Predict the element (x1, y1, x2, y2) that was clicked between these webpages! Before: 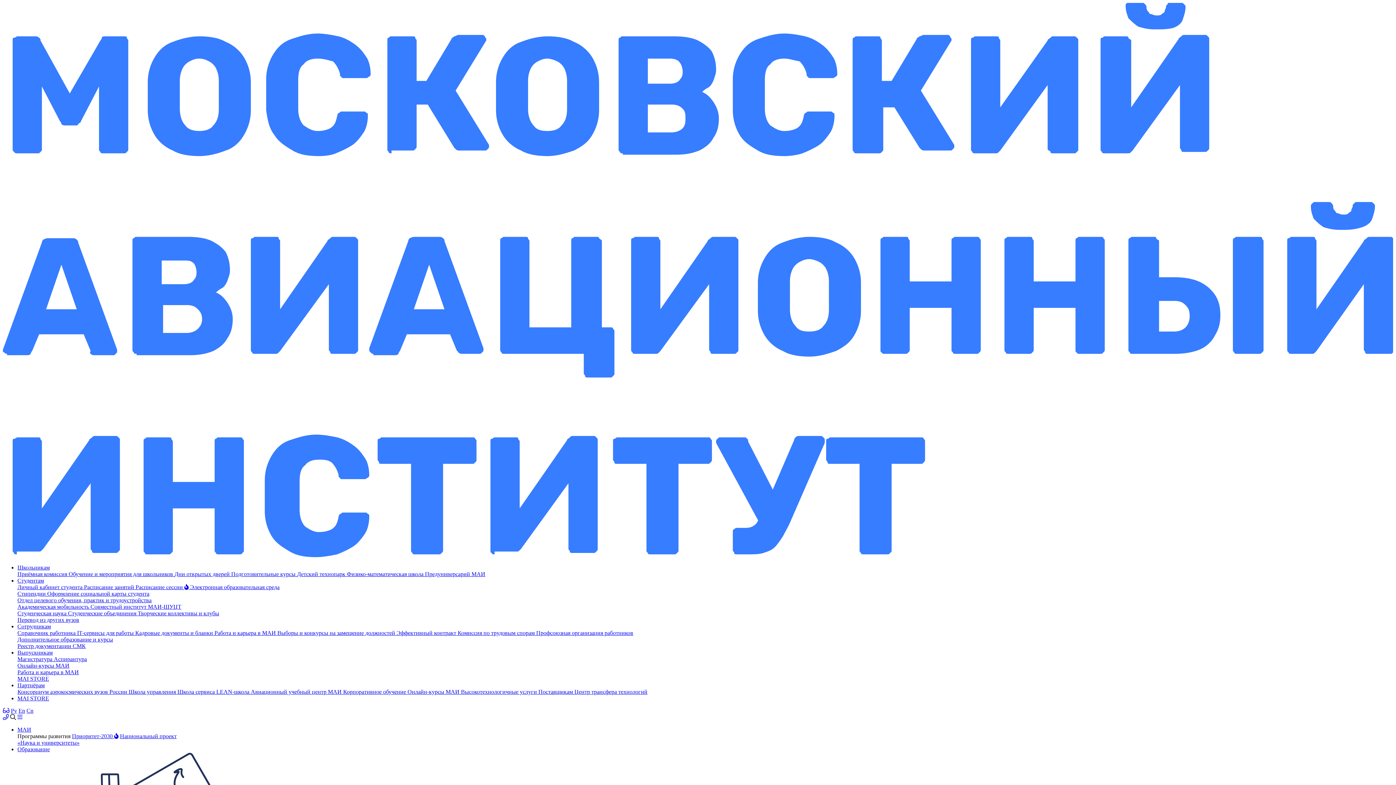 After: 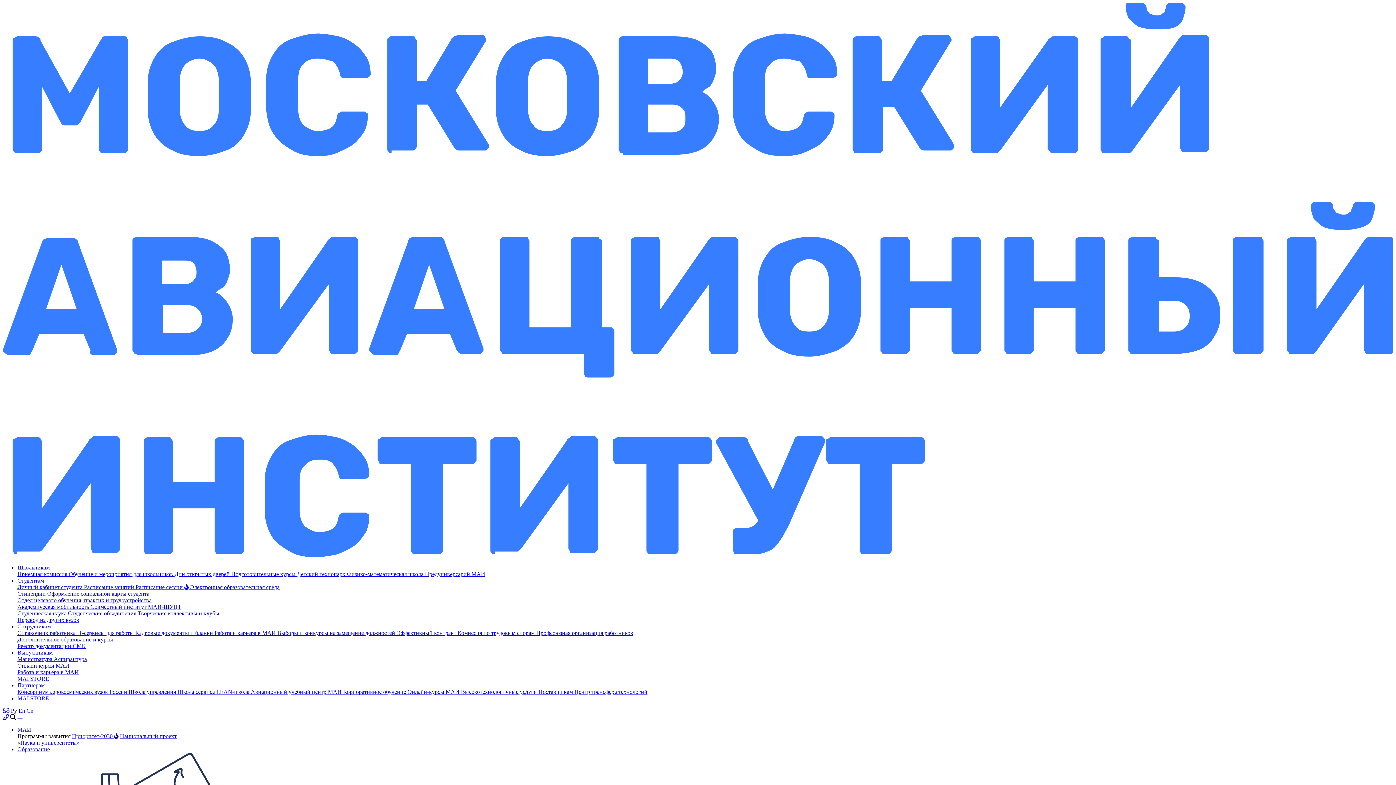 Action: bbox: (17, 689, 128, 695) label: Консорциум аэрокосмических вузов России 